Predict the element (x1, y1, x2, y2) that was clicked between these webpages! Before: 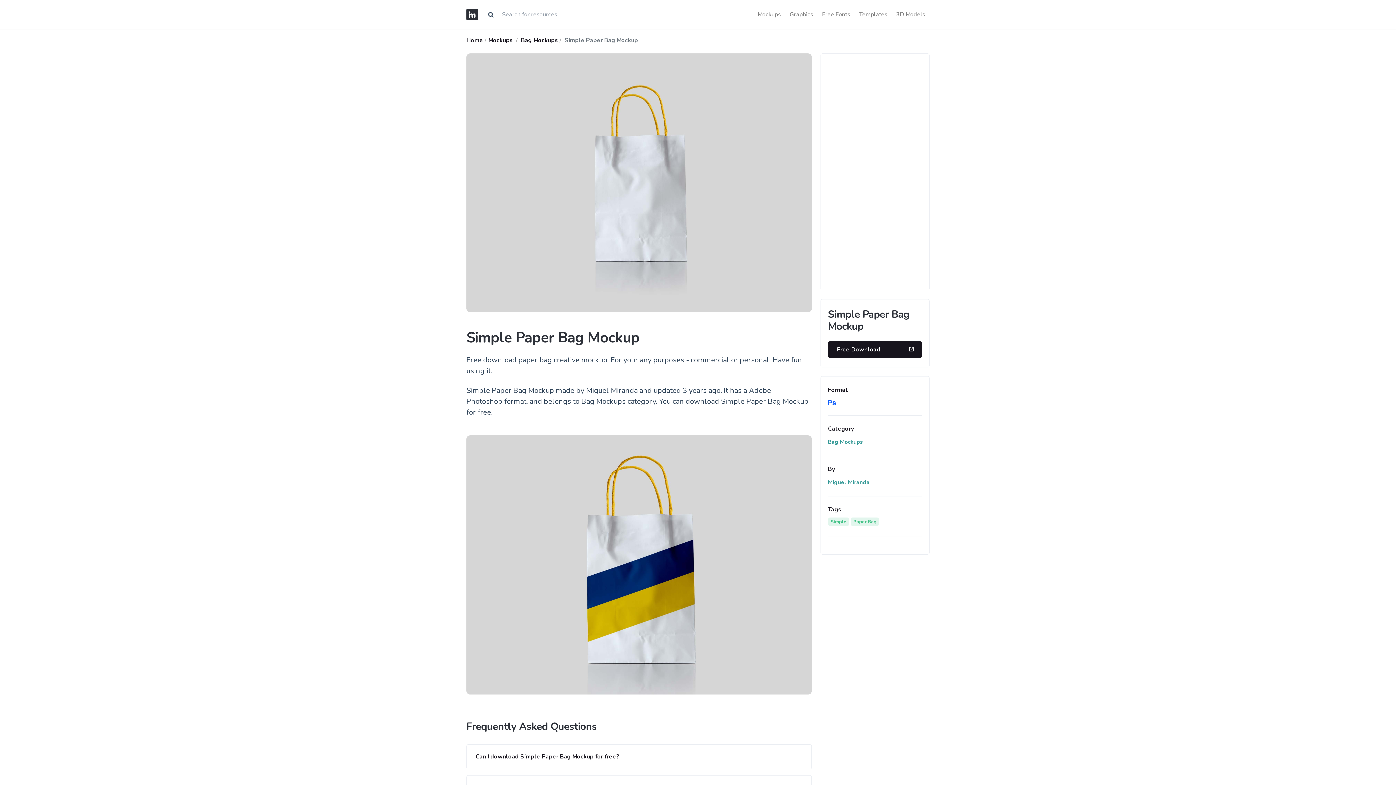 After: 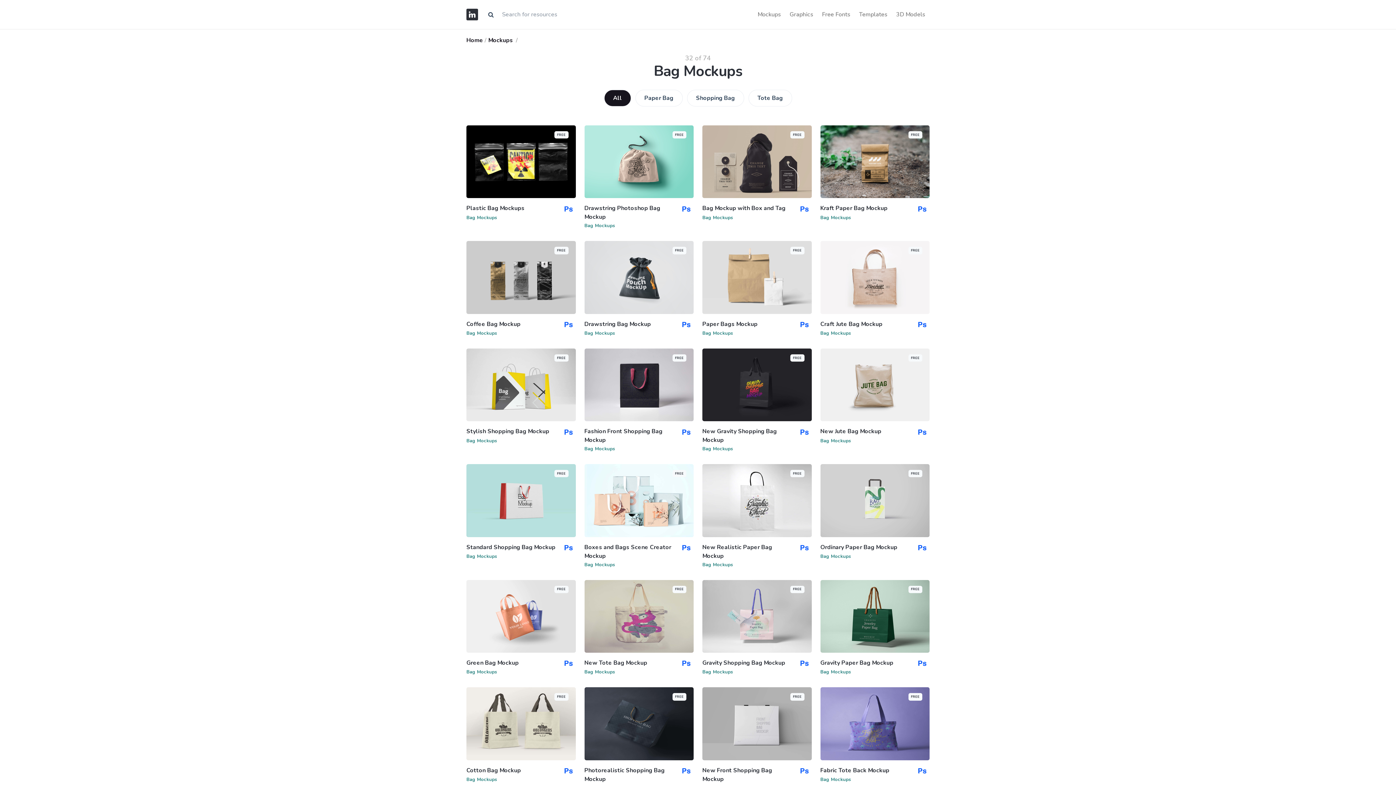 Action: label: Bag Mockups bbox: (521, 36, 558, 44)